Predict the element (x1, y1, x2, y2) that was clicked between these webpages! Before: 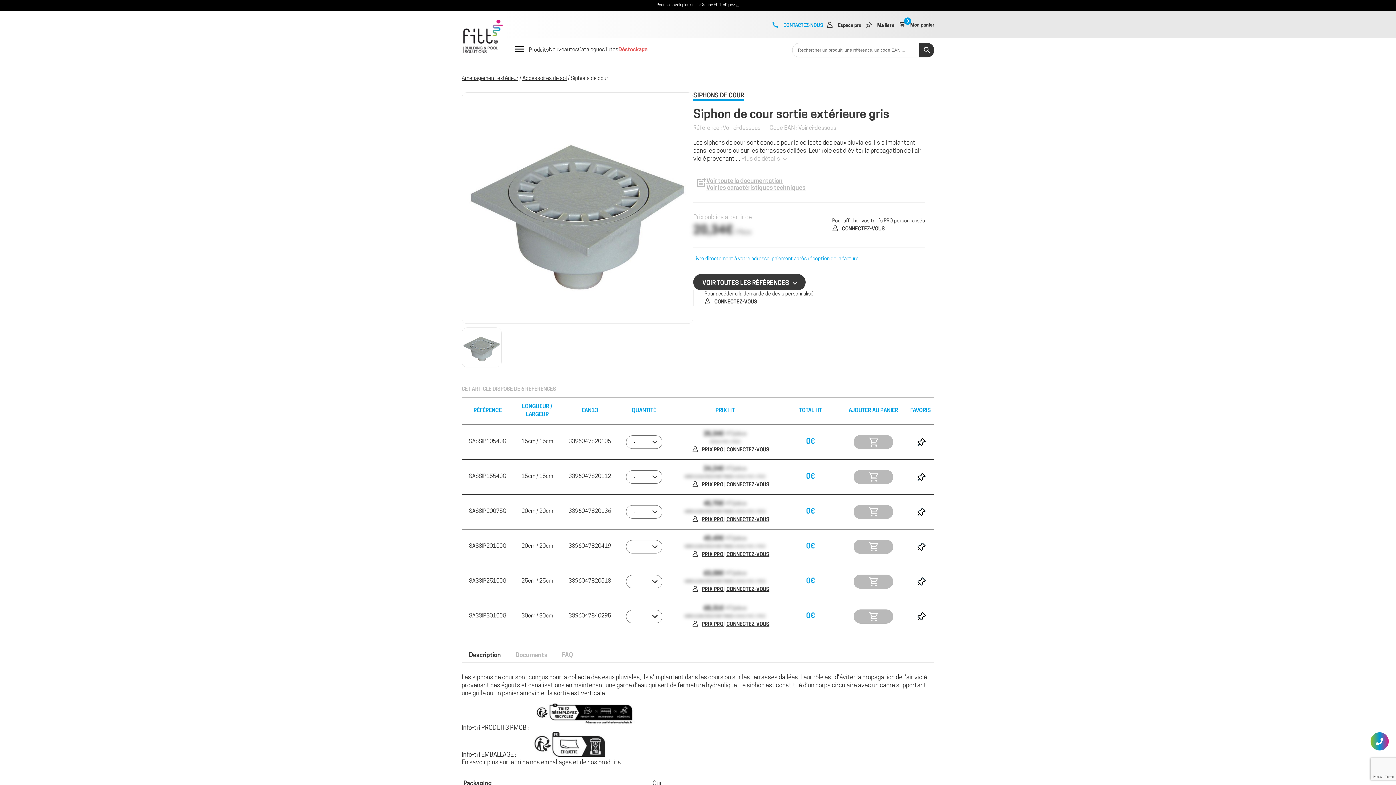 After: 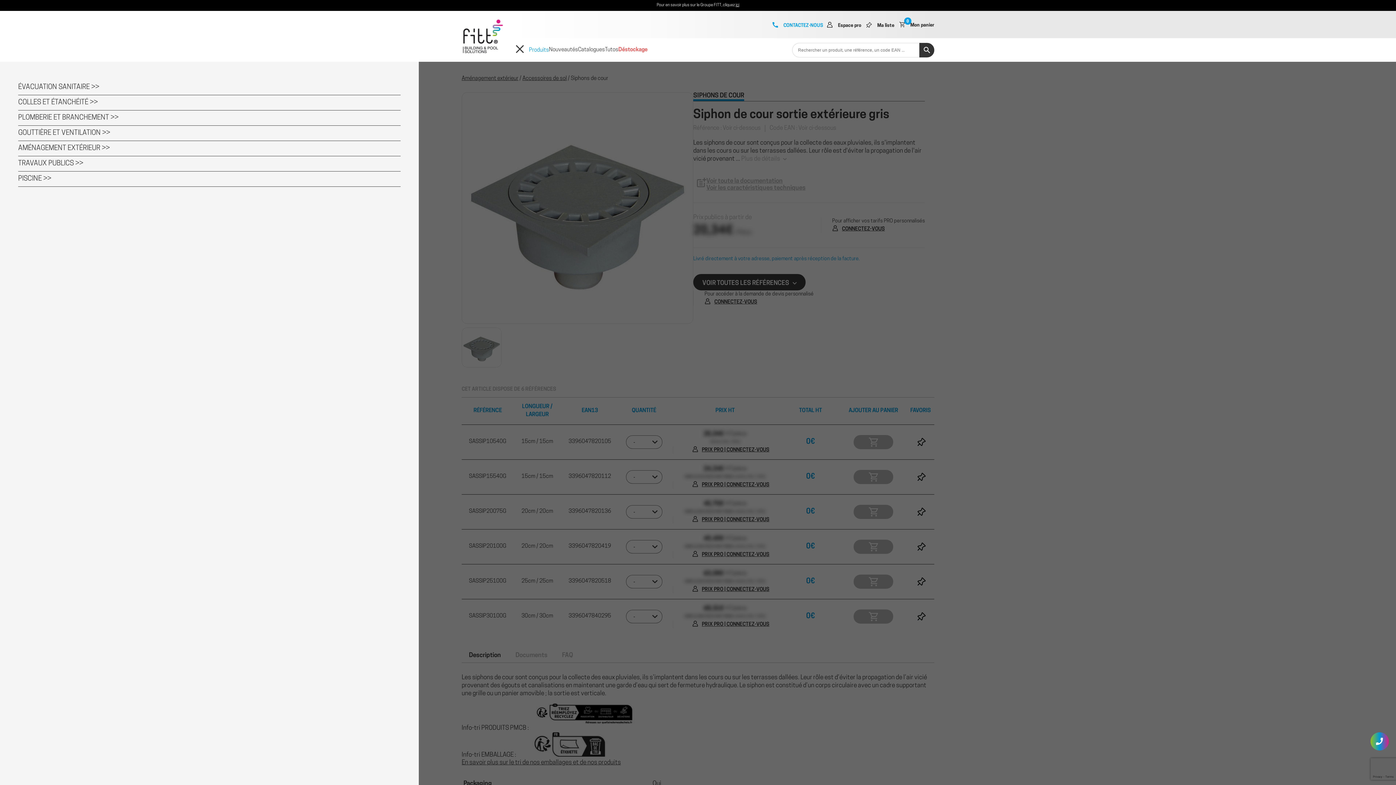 Action: label: Produits bbox: (514, 44, 549, 55)